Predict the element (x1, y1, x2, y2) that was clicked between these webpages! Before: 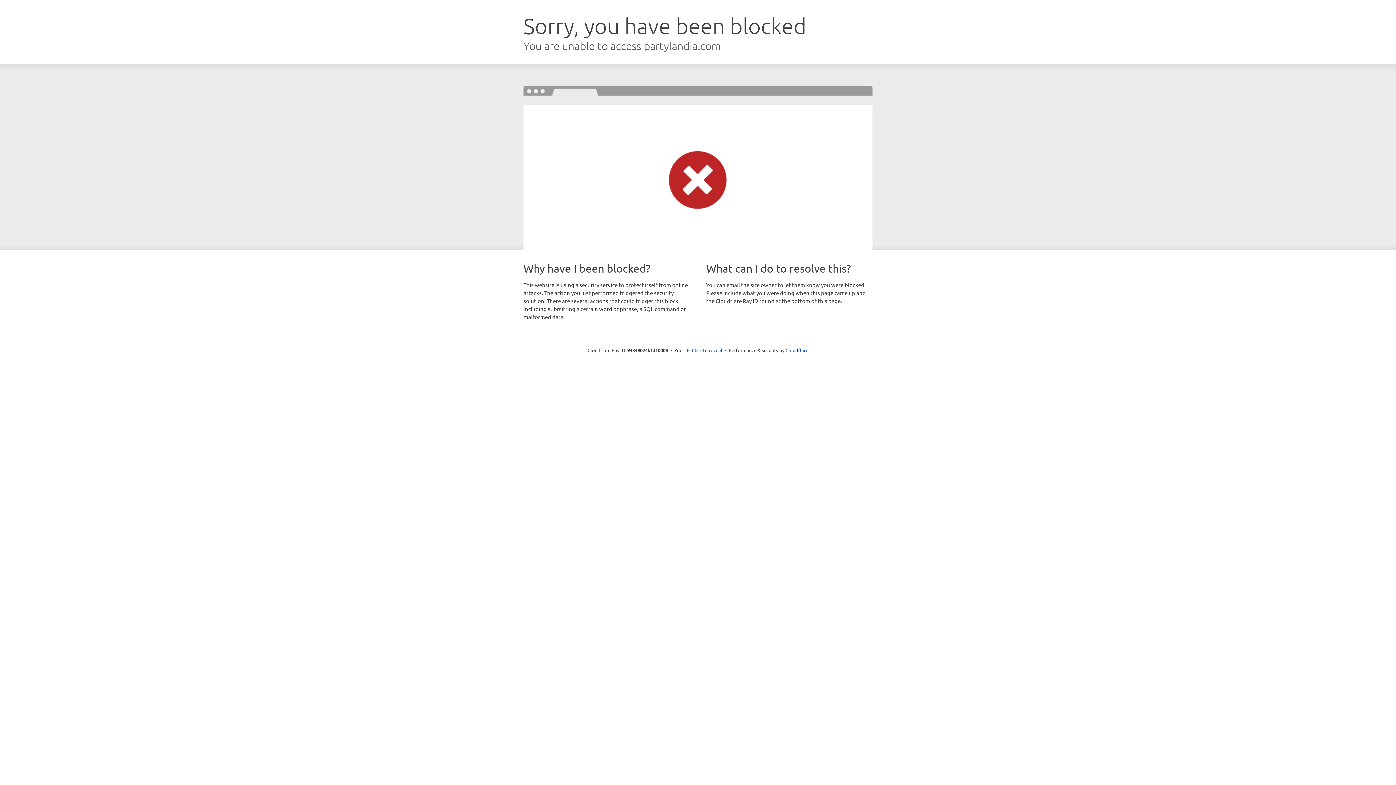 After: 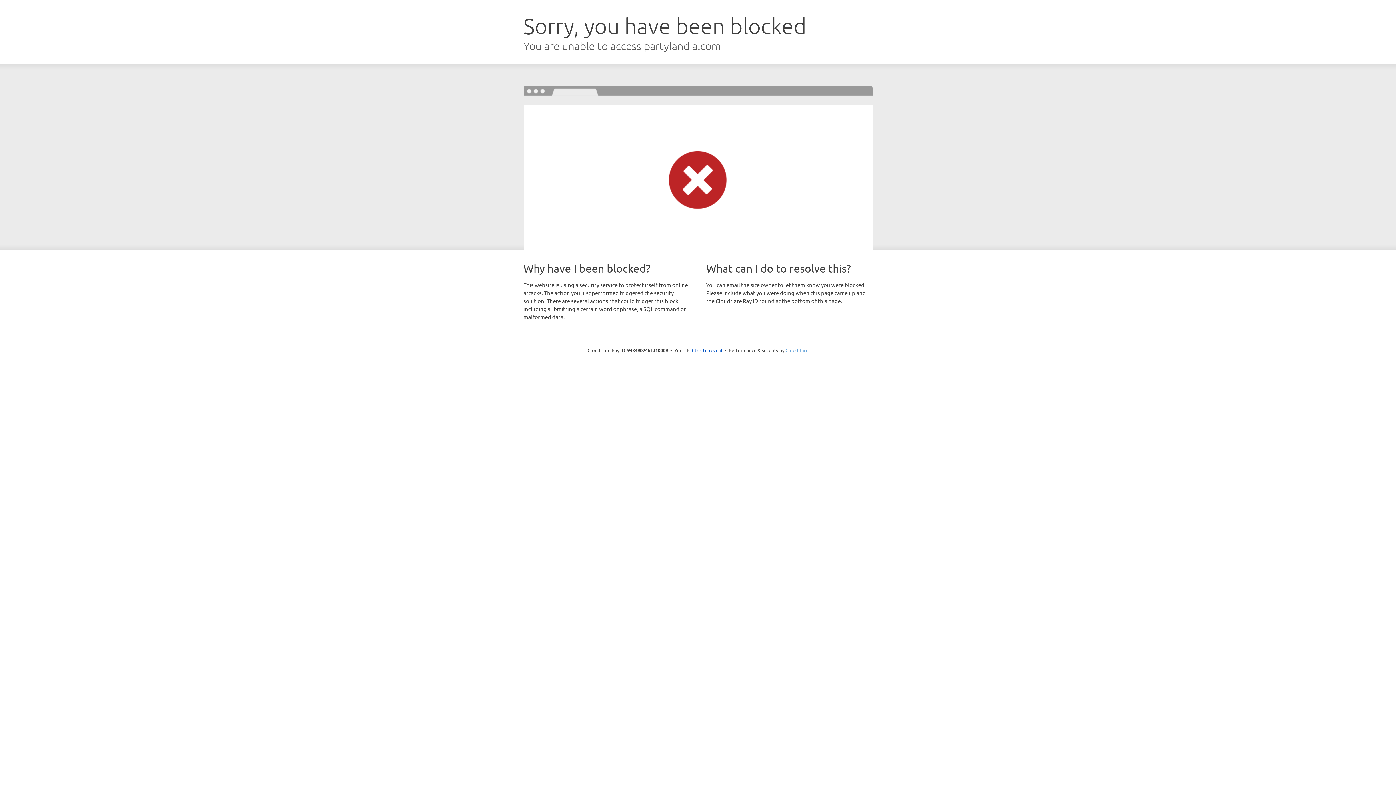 Action: label: Cloudflare bbox: (785, 347, 808, 353)